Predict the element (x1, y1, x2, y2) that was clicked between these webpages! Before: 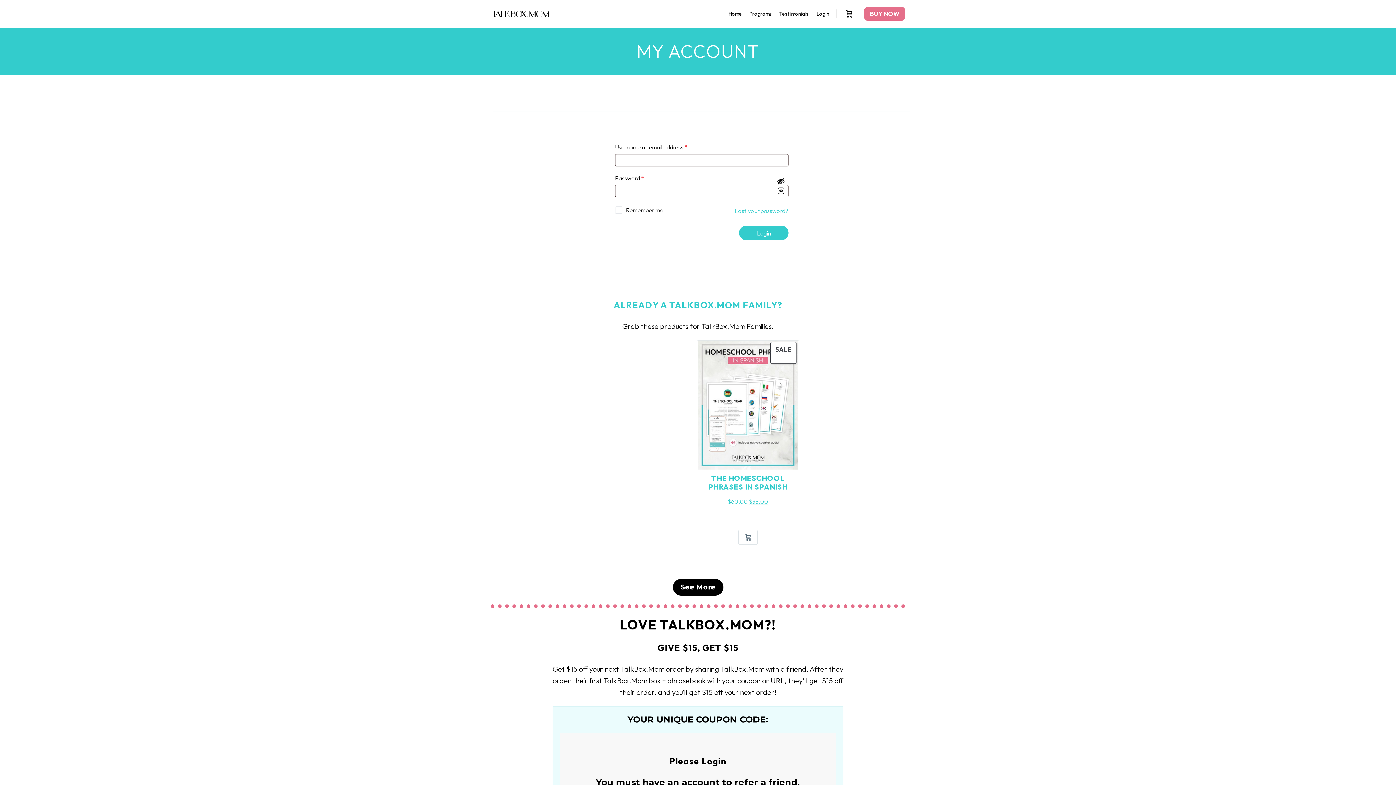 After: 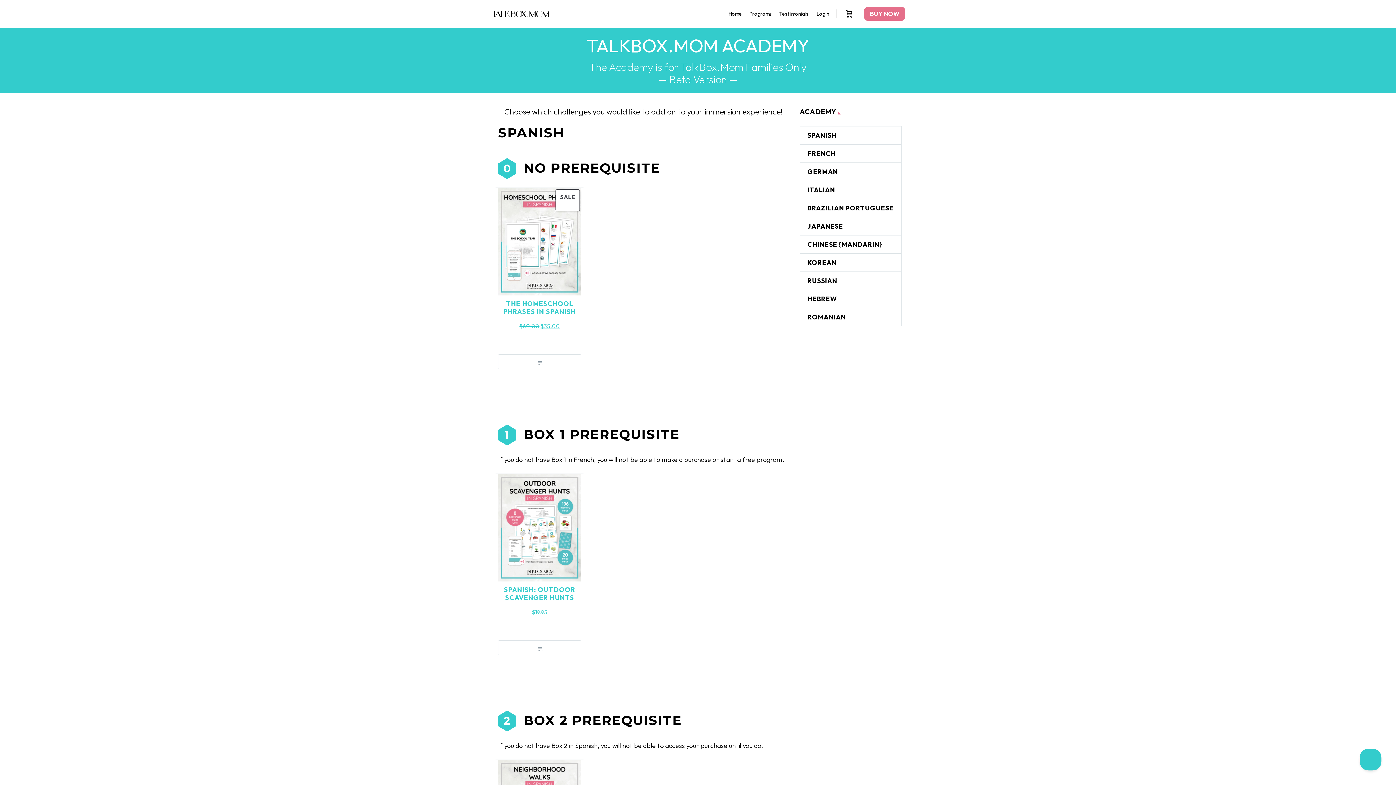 Action: label: See More bbox: (672, 579, 723, 596)